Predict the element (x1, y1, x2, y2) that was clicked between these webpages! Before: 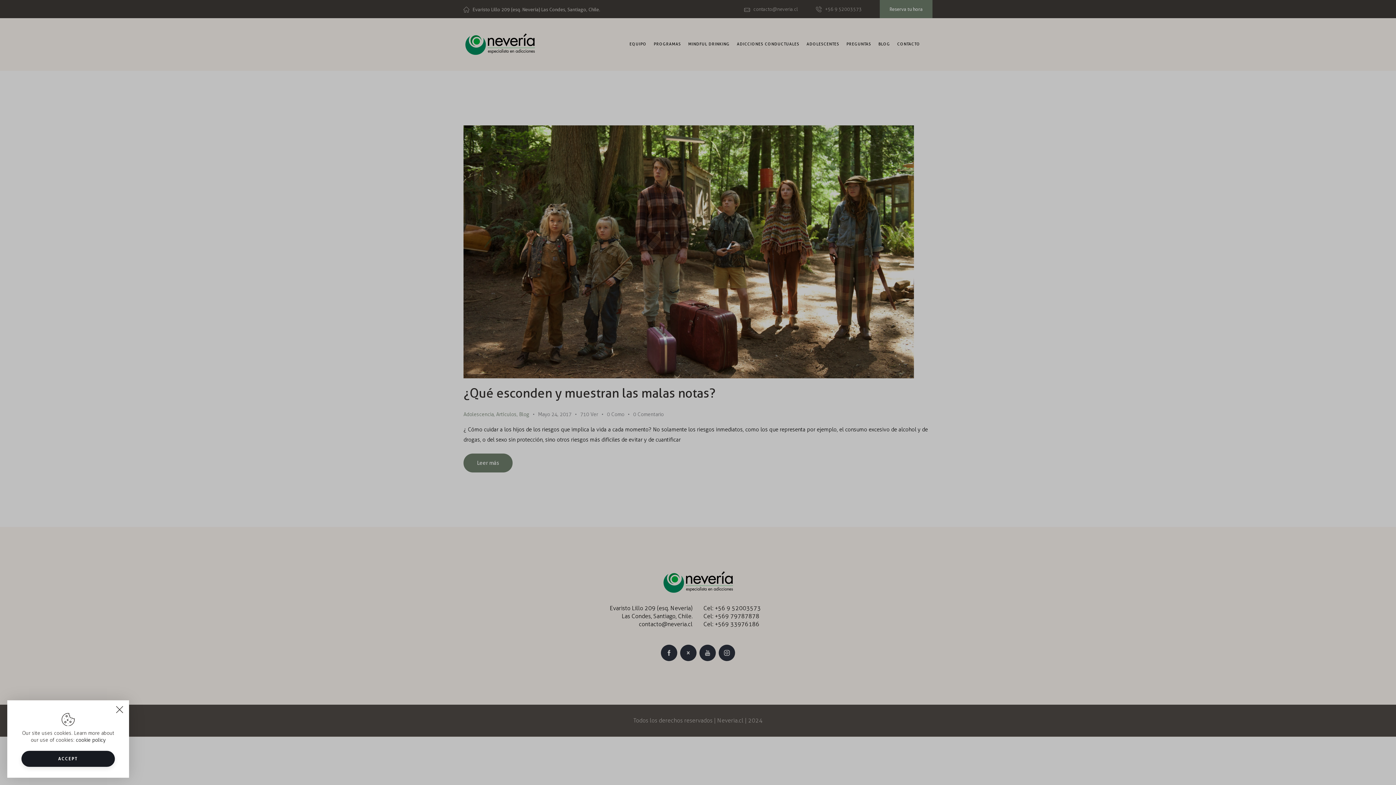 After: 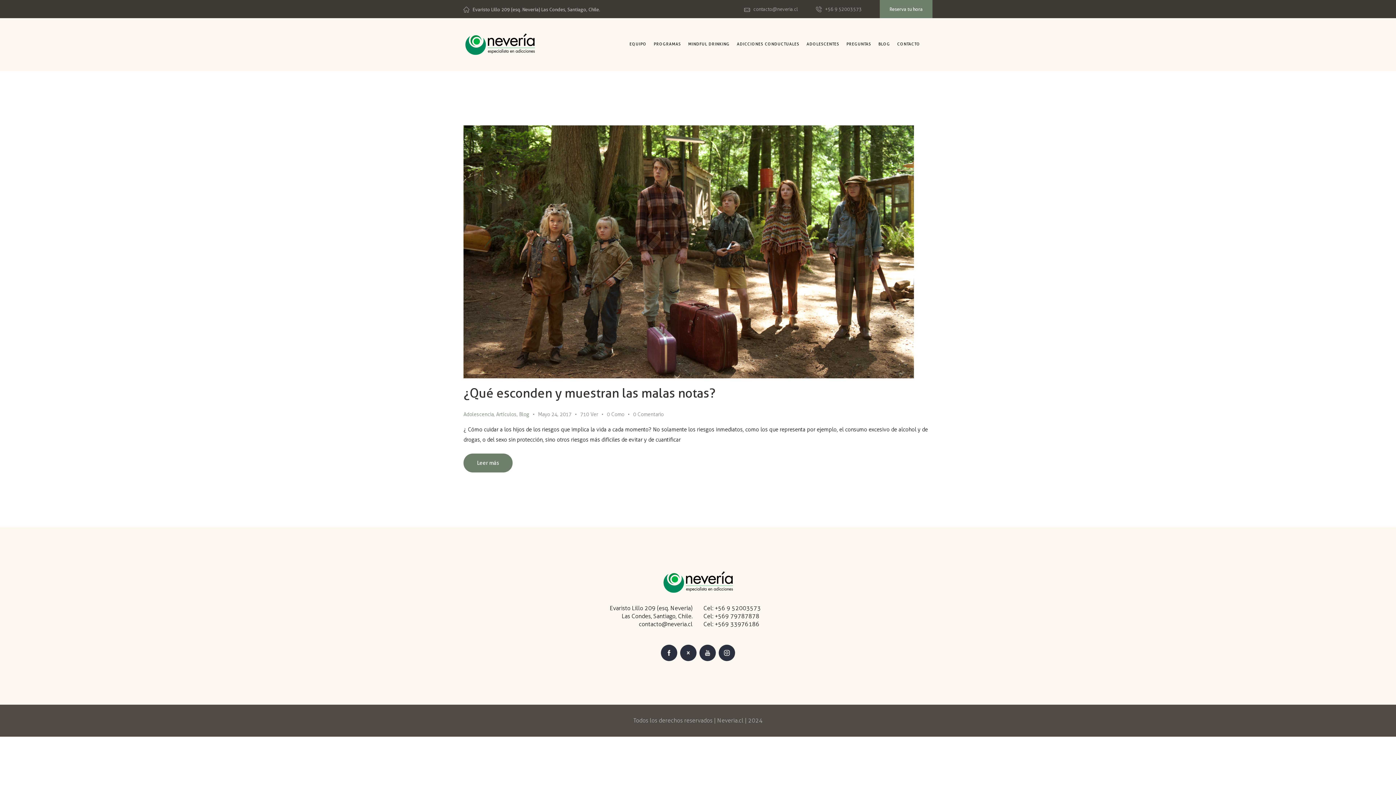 Action: bbox: (21, 751, 114, 767) label: ACCEPT